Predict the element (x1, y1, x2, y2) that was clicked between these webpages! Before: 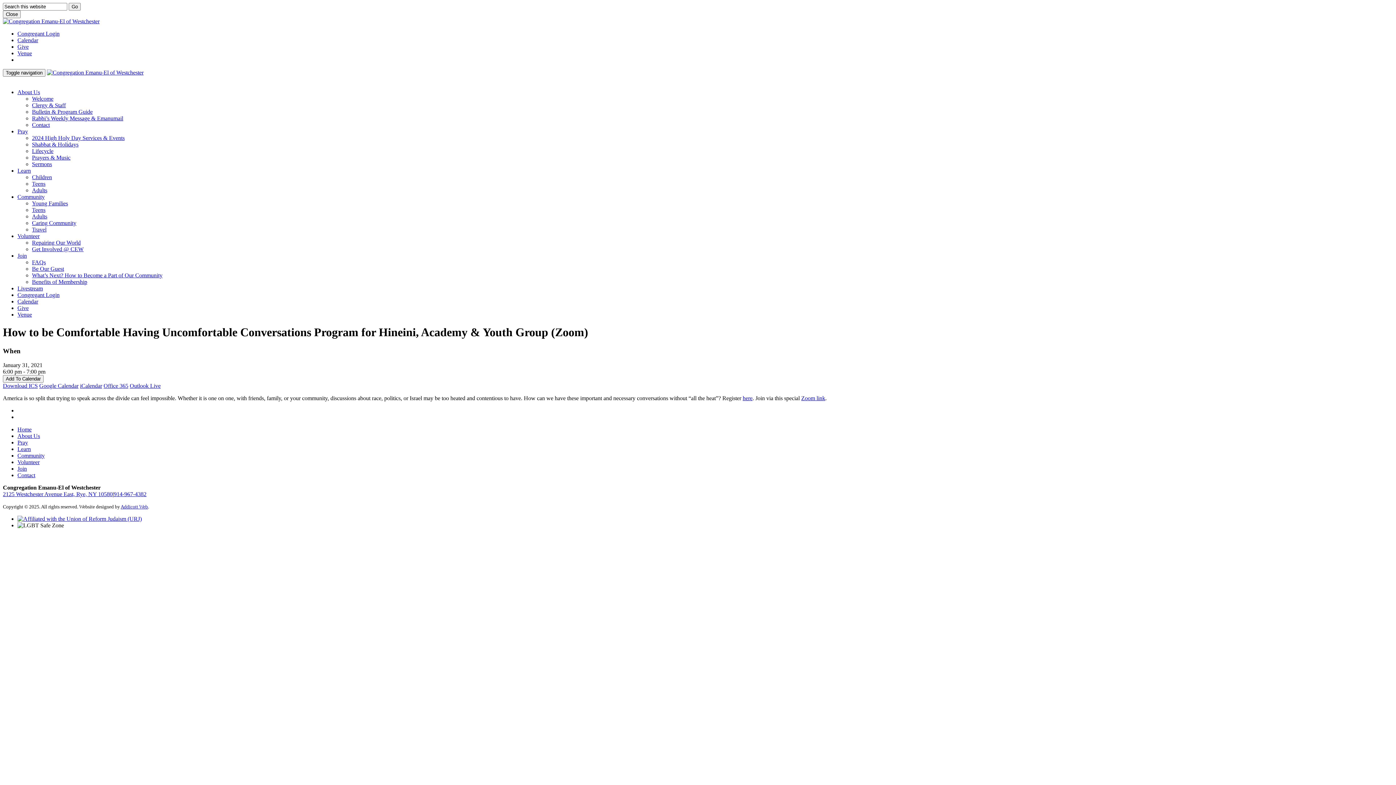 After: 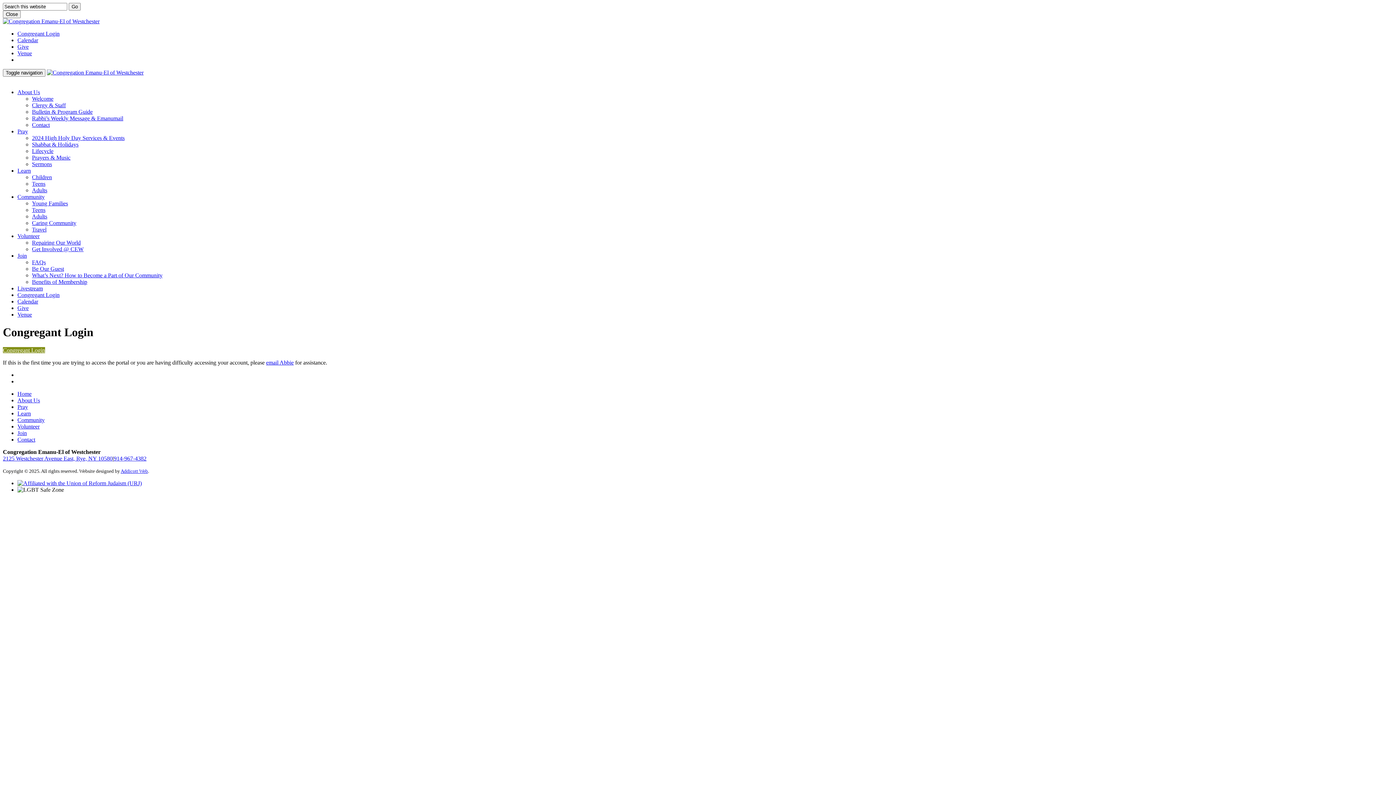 Action: label: Congregant Login bbox: (17, 30, 59, 36)